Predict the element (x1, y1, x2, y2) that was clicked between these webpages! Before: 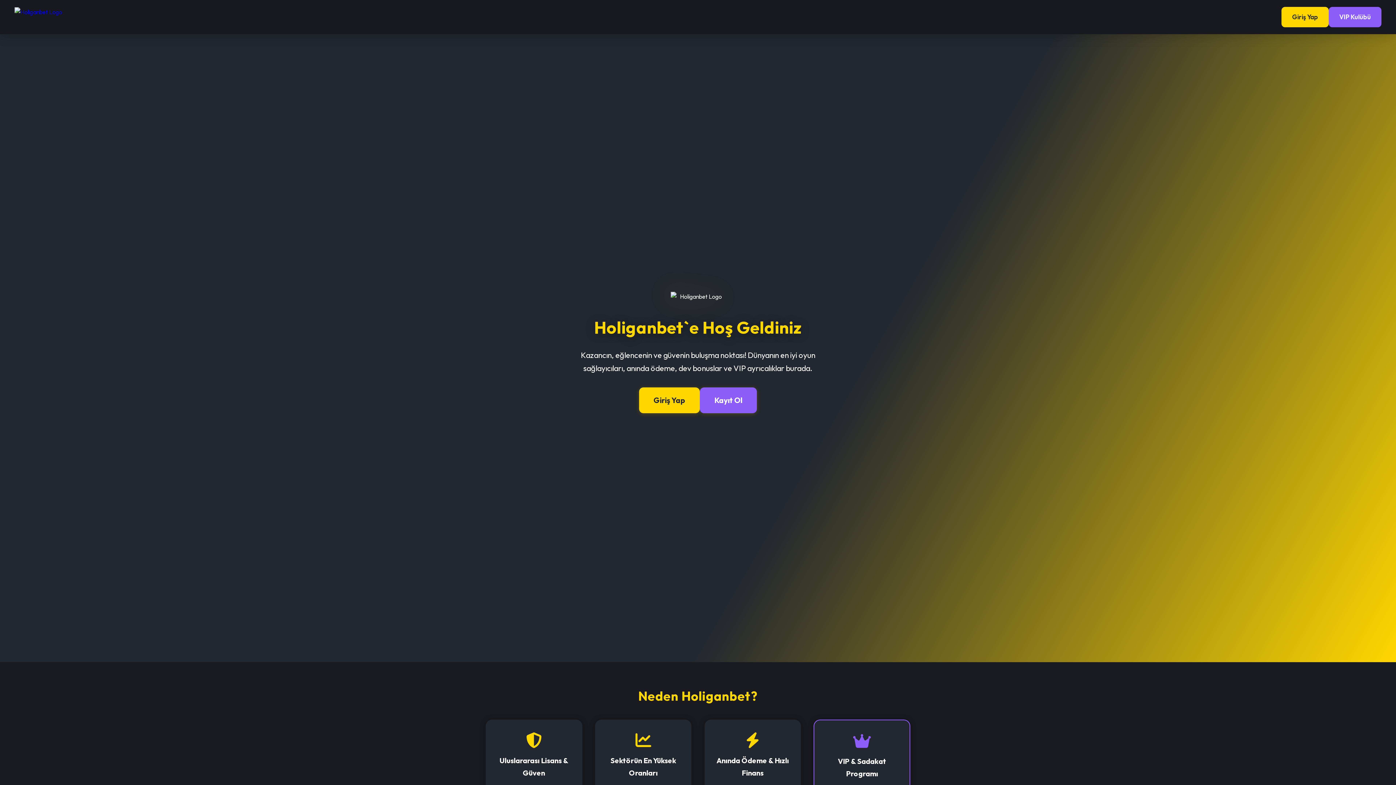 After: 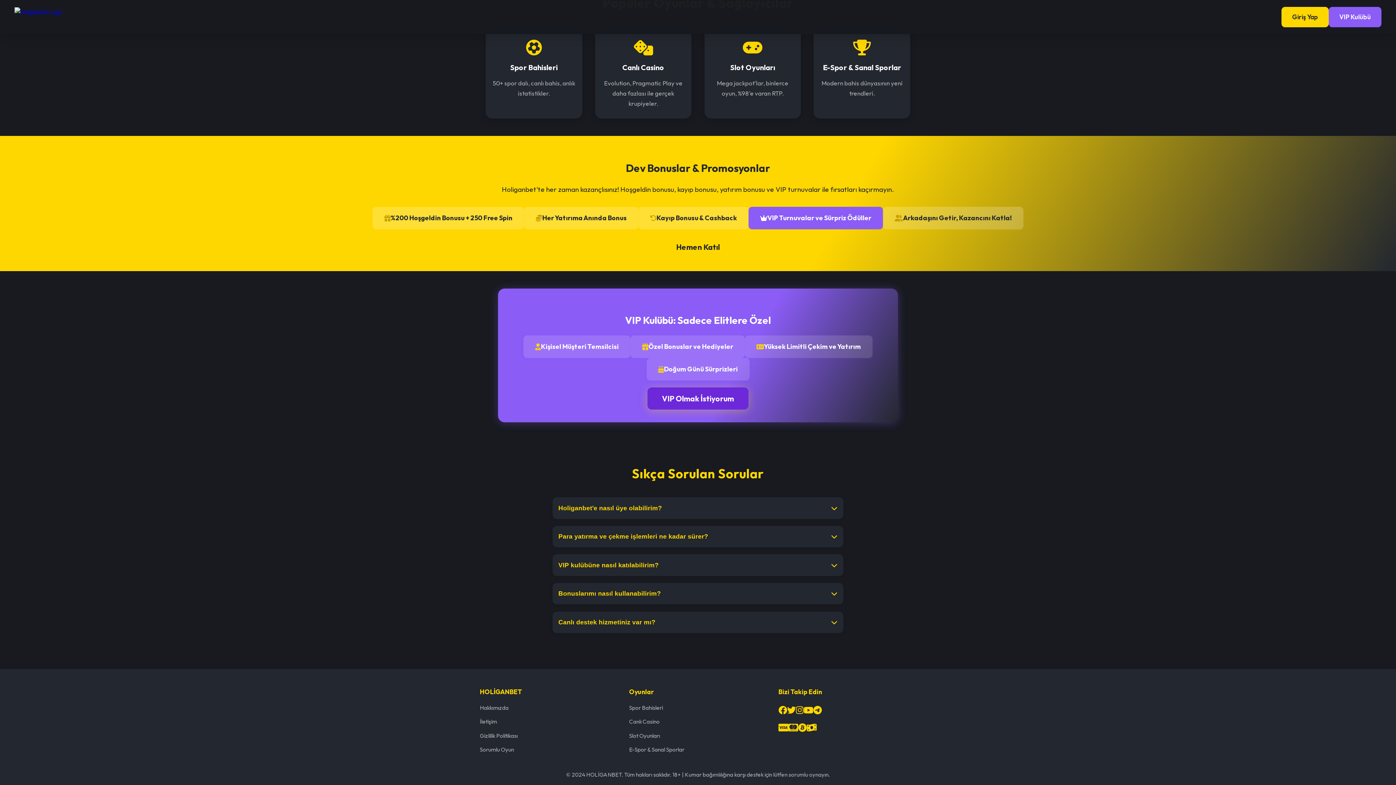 Action: bbox: (700, 387, 757, 413) label: Kayıt Ol